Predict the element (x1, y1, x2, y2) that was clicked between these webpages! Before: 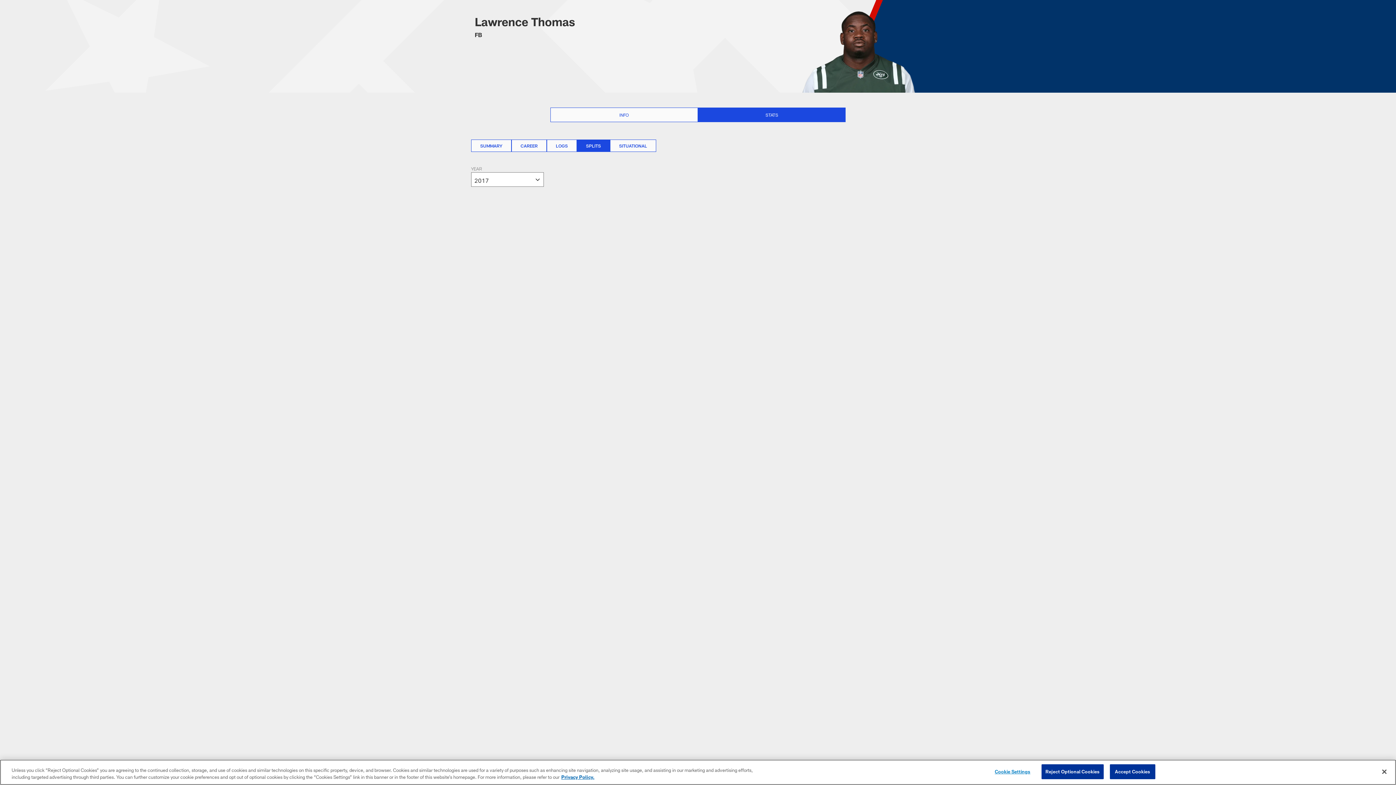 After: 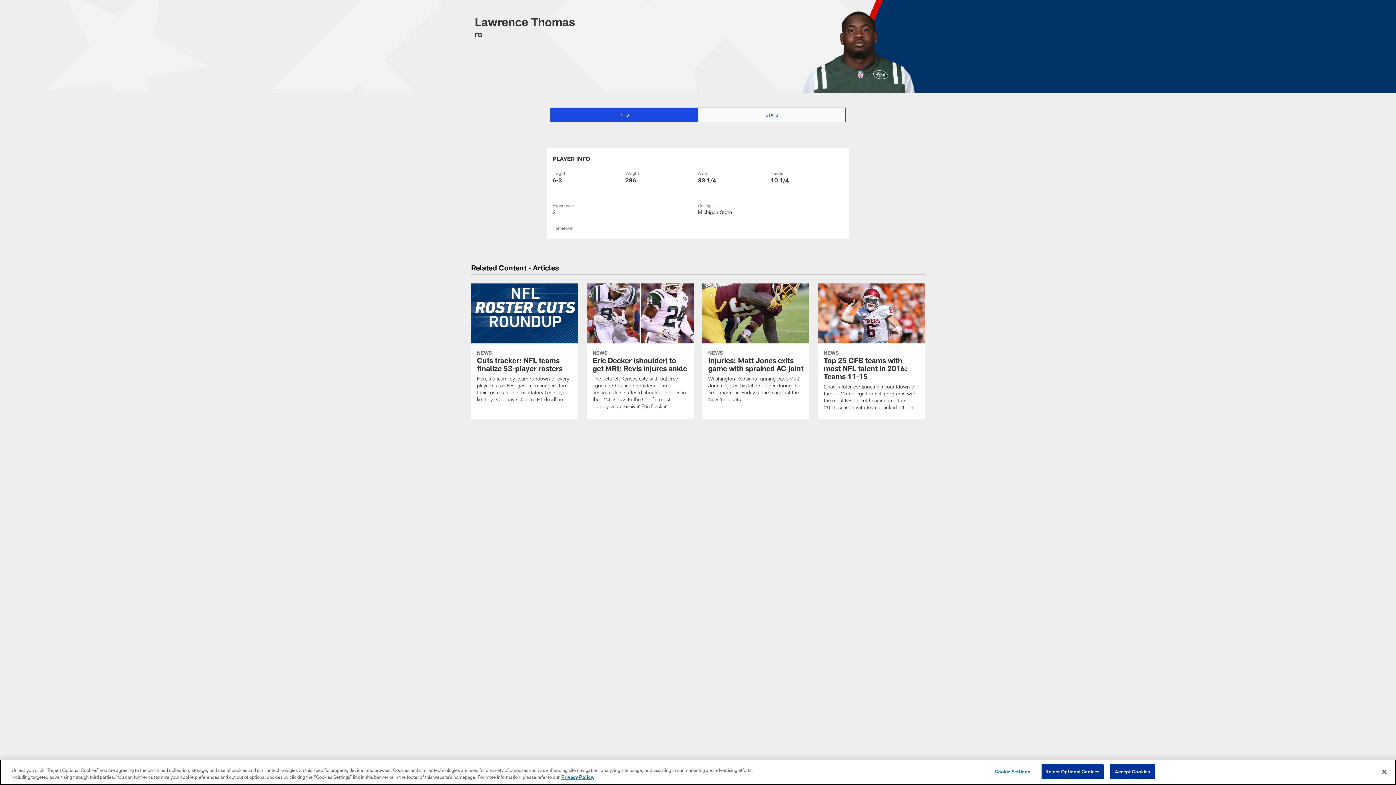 Action: label: INFO bbox: (550, 108, 697, 121)